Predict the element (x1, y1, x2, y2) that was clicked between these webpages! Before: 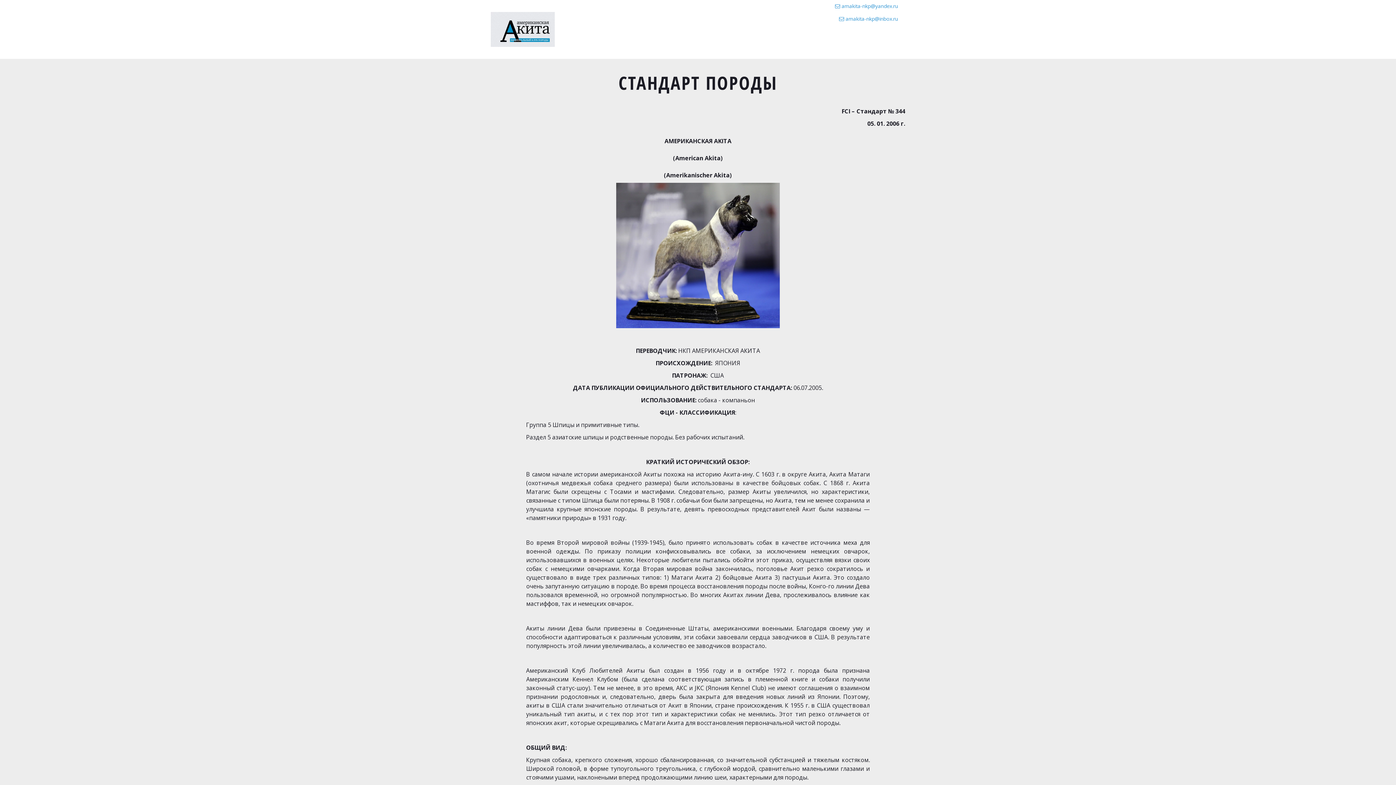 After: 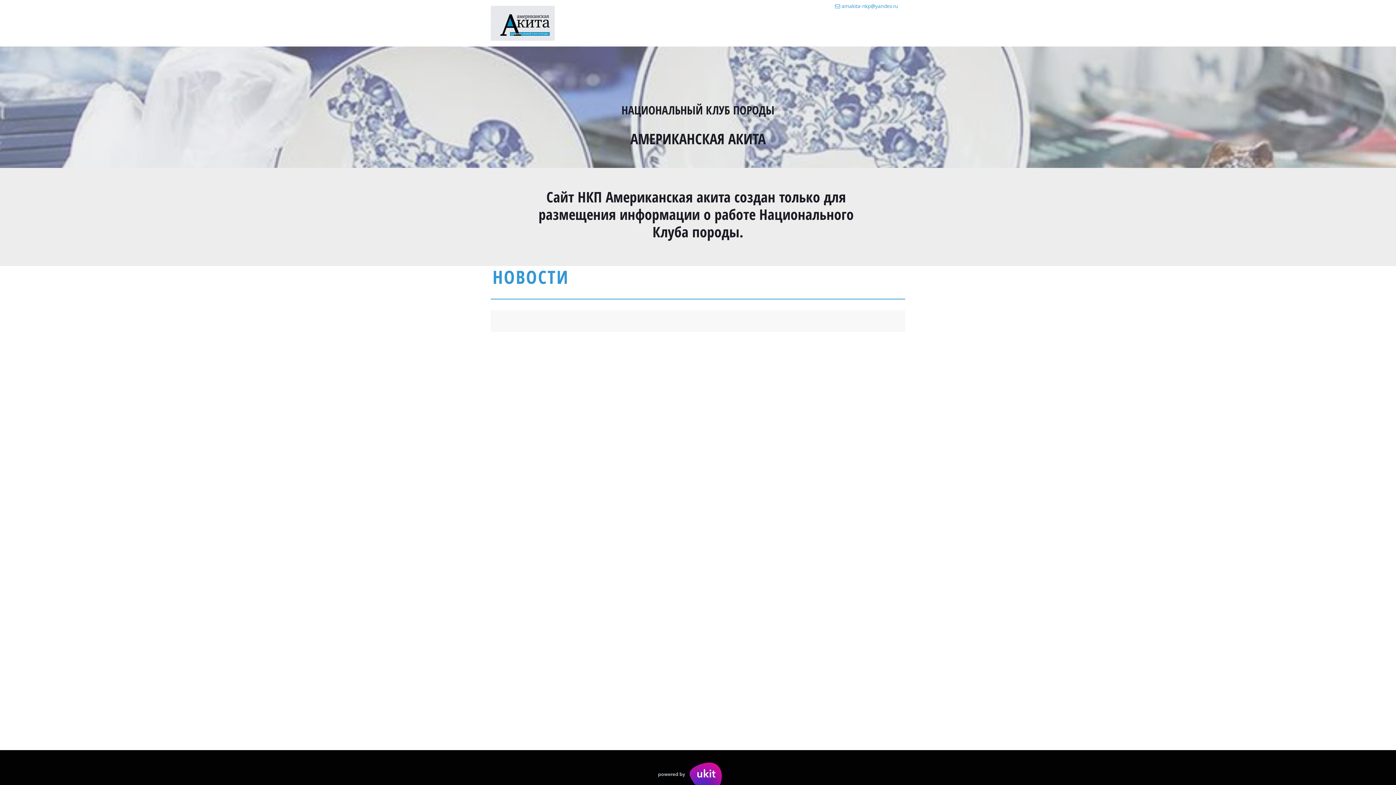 Action: label: ГЛАВНАЯ bbox: (502, 33, 526, 51)